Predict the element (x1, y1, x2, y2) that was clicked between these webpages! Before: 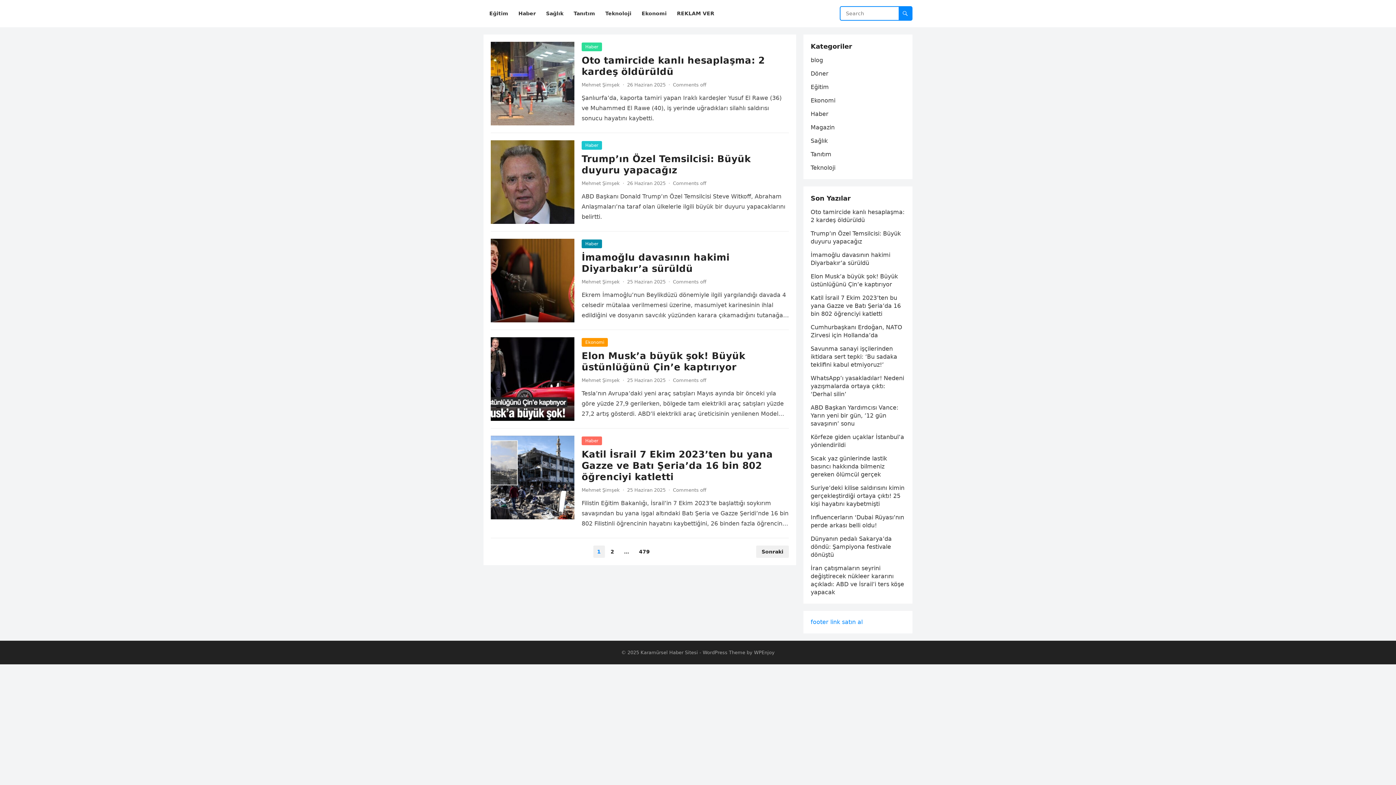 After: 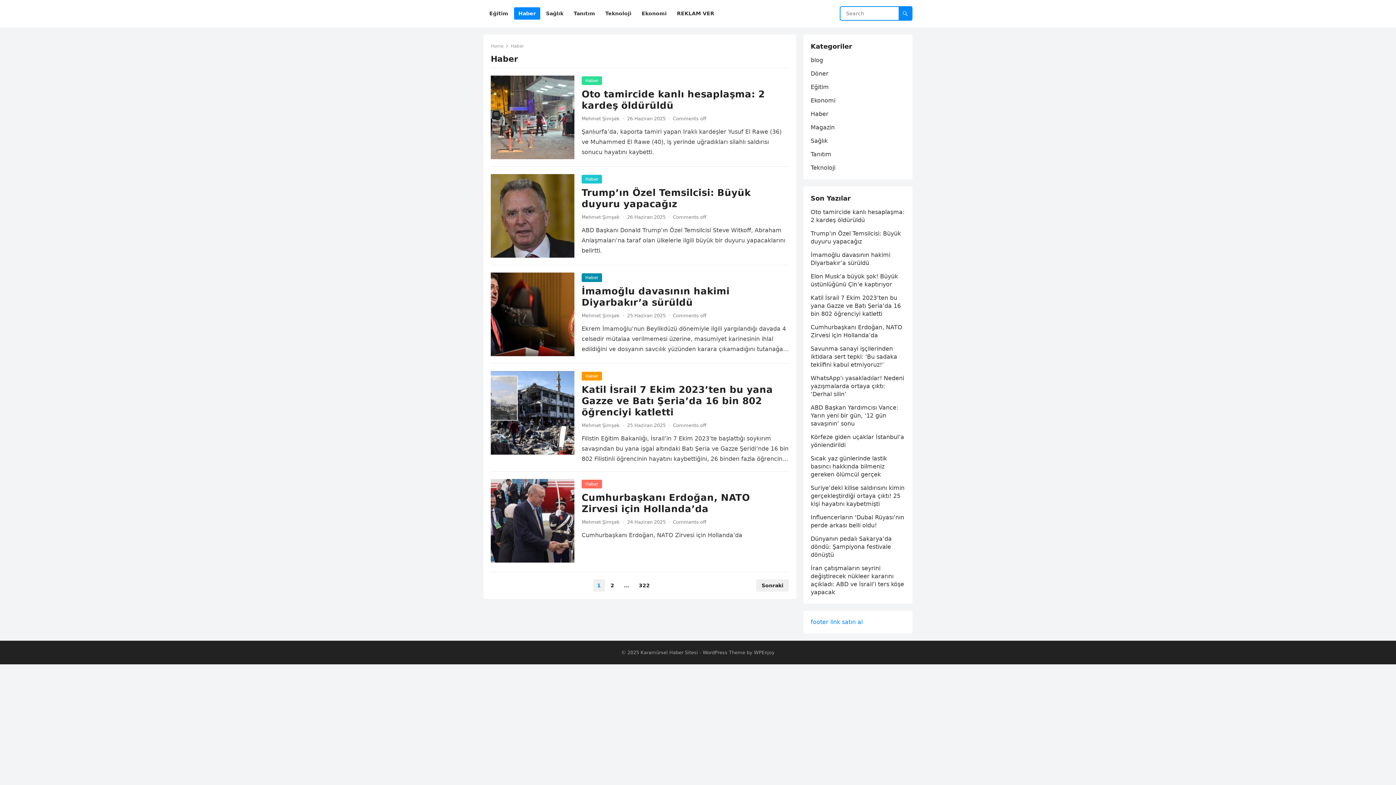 Action: label: Haber bbox: (581, 141, 602, 149)